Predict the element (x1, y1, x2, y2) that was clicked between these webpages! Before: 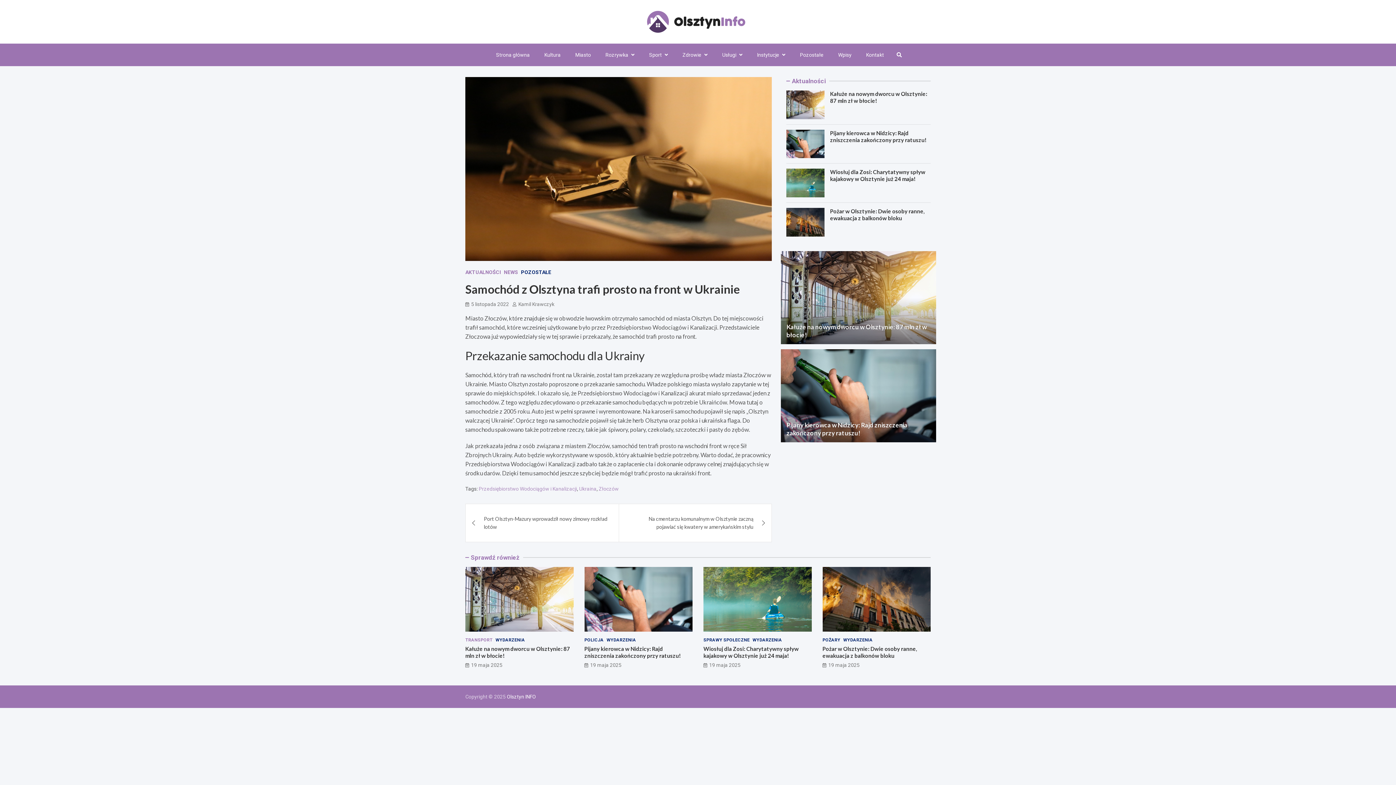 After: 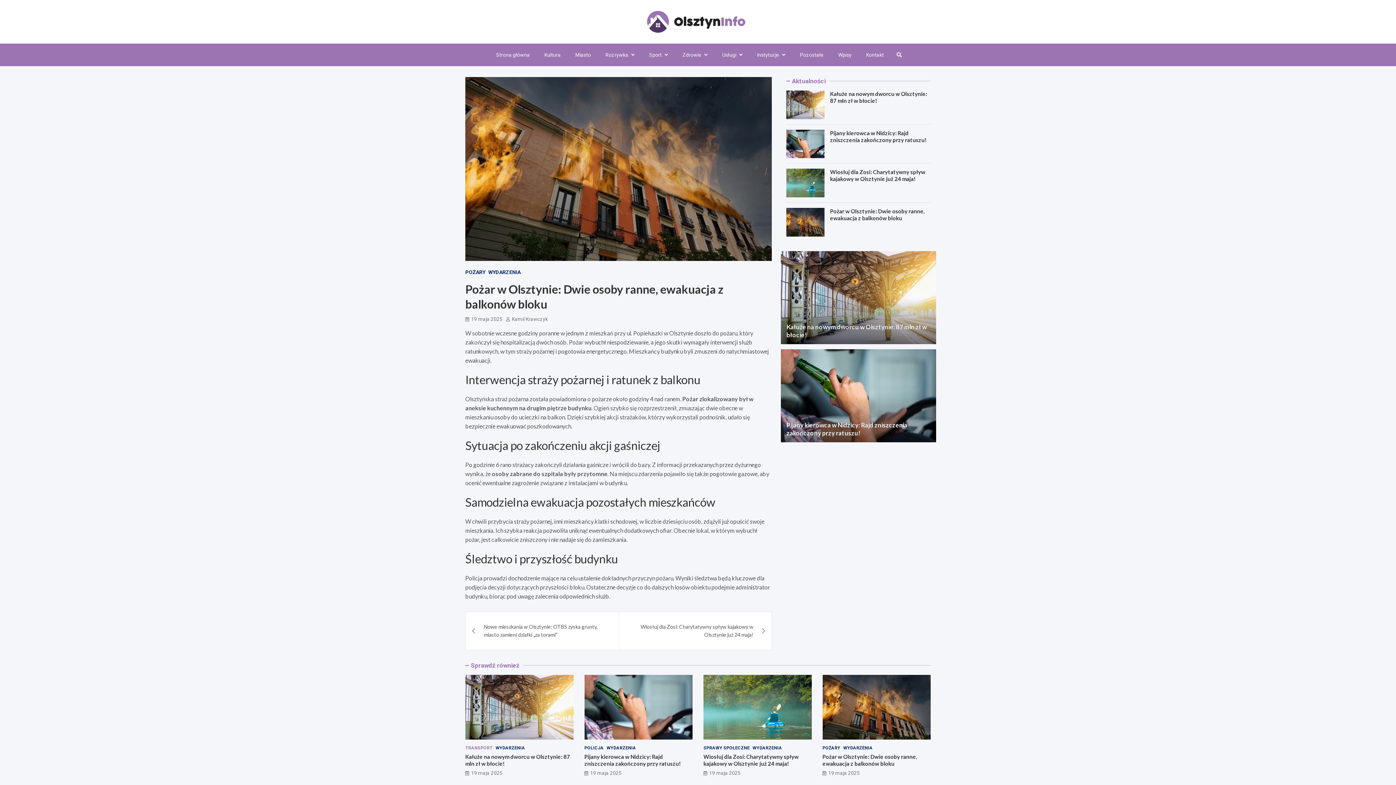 Action: label: 19 maja 2025 bbox: (822, 662, 859, 668)